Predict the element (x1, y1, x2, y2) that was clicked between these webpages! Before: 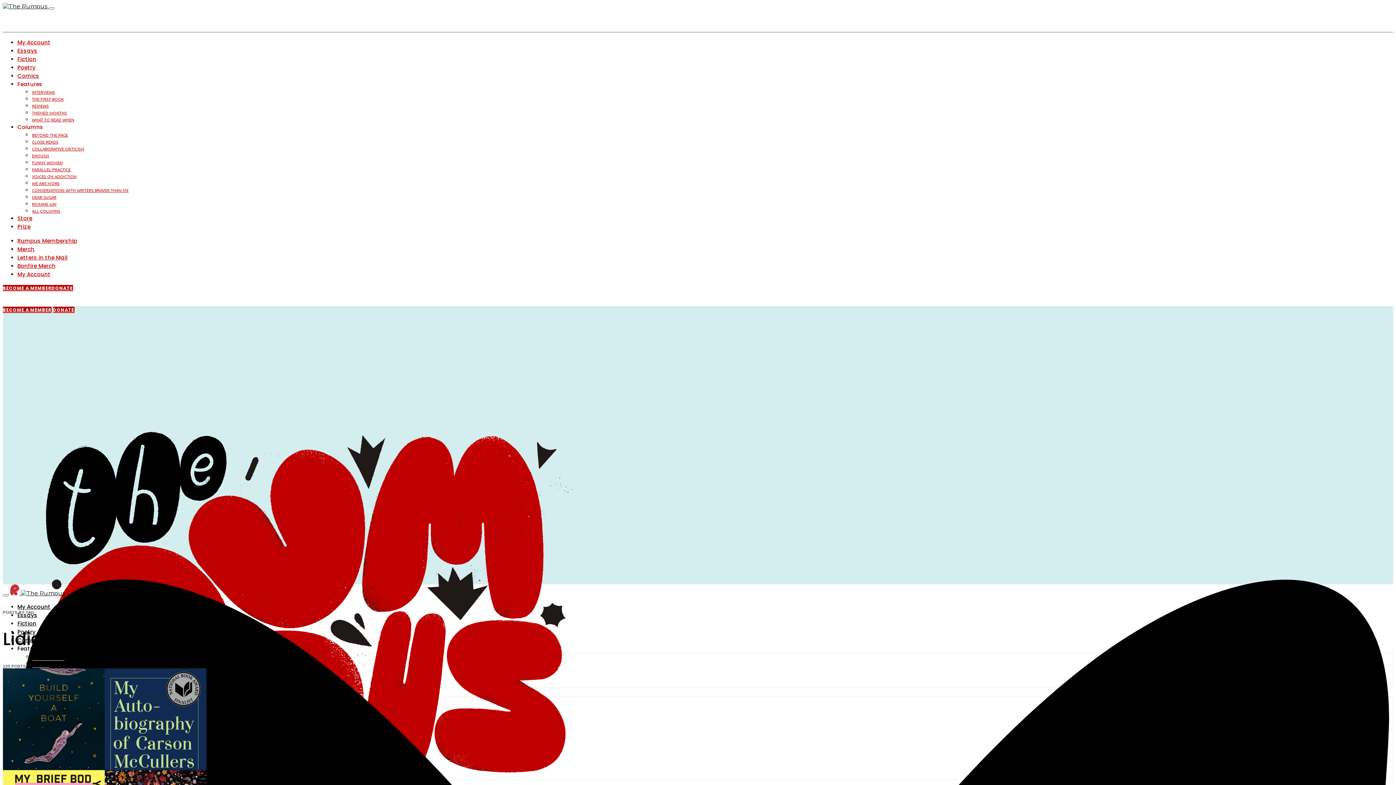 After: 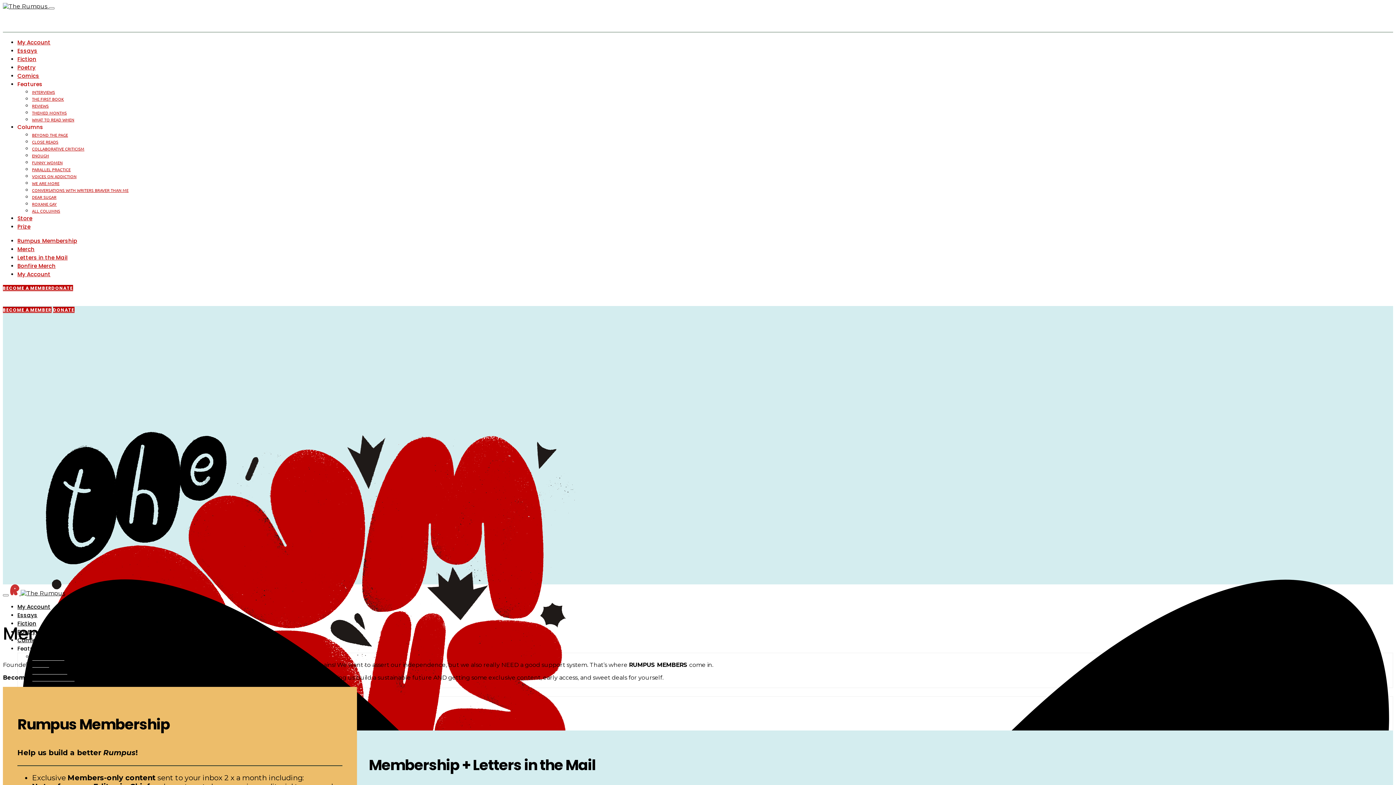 Action: label: BECOME A MEMBER bbox: (2, 285, 51, 291)